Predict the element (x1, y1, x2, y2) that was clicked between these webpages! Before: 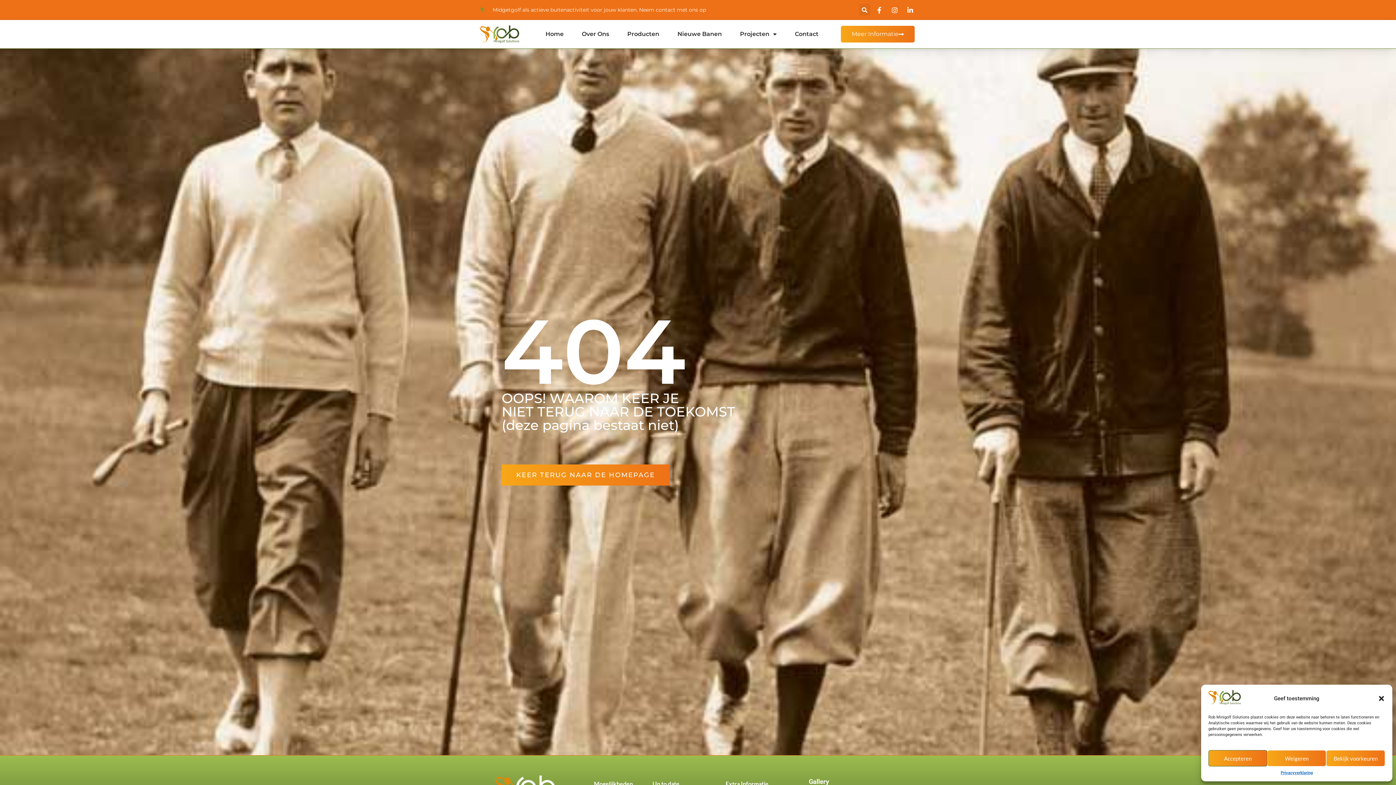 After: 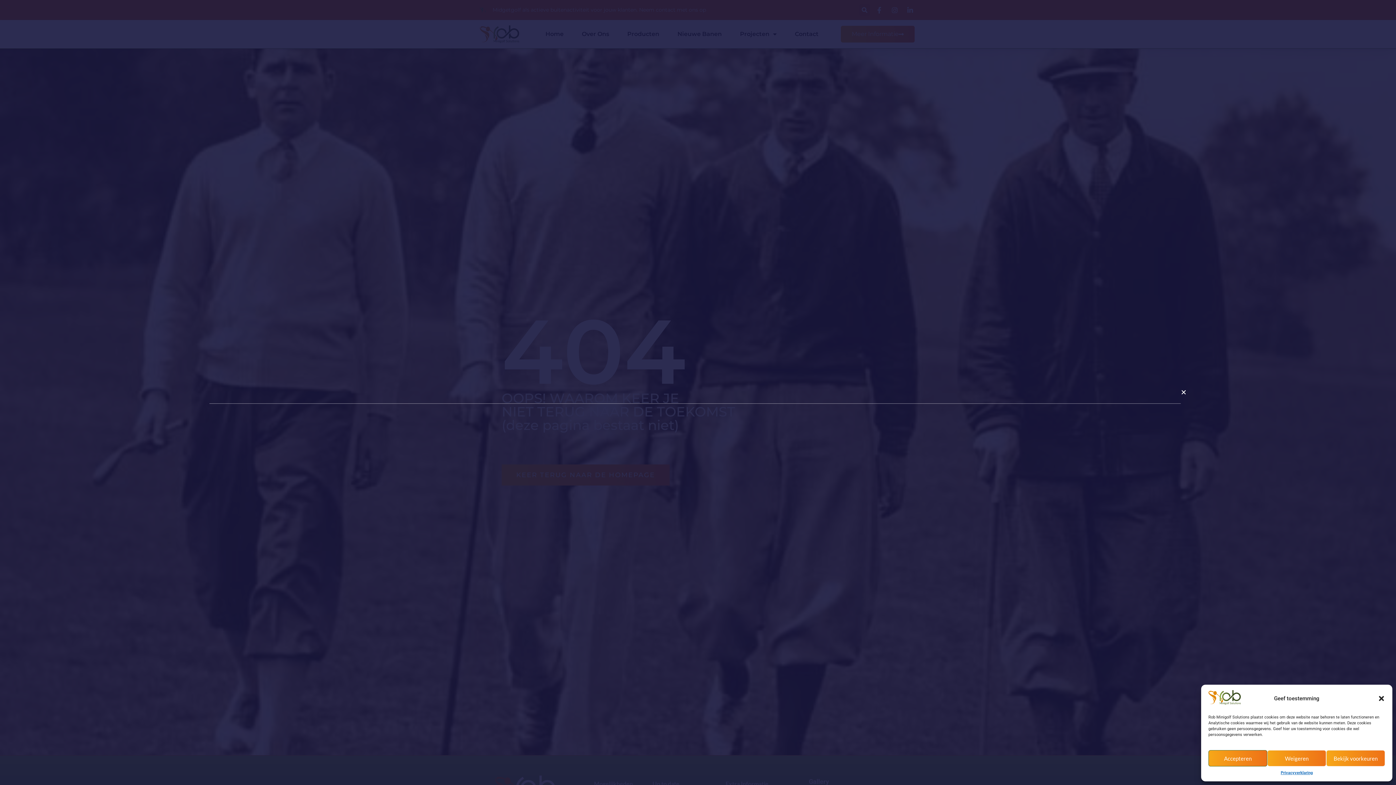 Action: bbox: (859, 4, 870, 15) label: Zoeken